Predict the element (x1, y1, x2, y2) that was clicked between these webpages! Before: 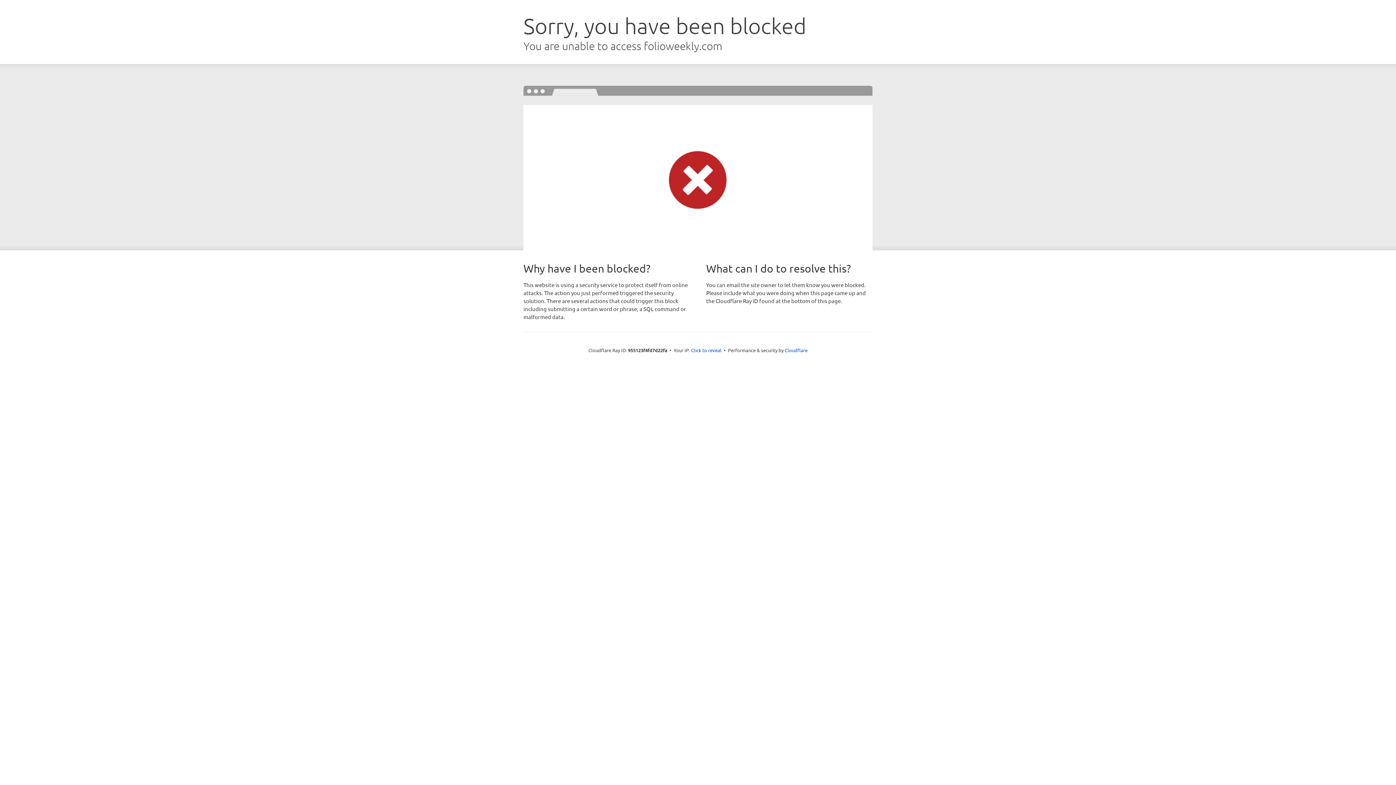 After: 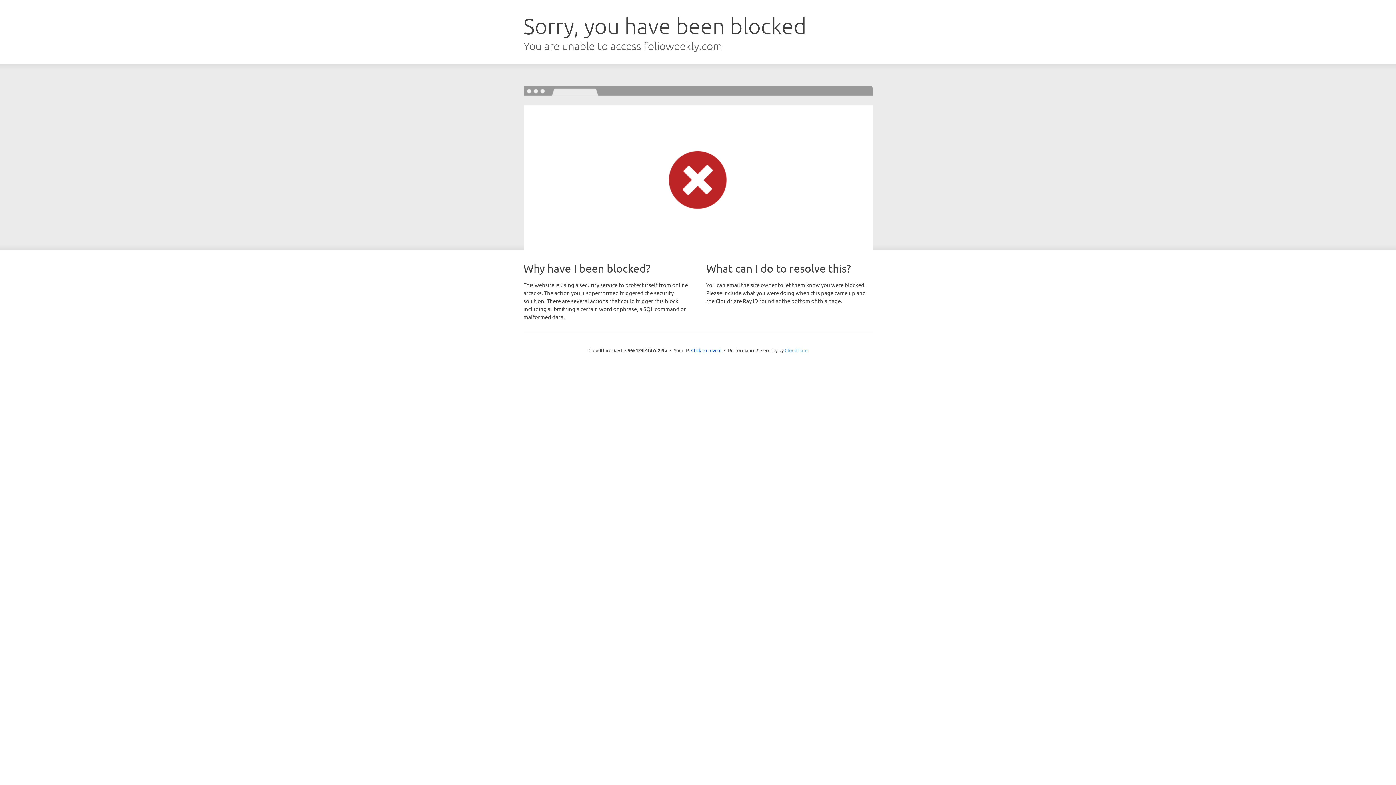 Action: bbox: (784, 347, 807, 353) label: Cloudflare